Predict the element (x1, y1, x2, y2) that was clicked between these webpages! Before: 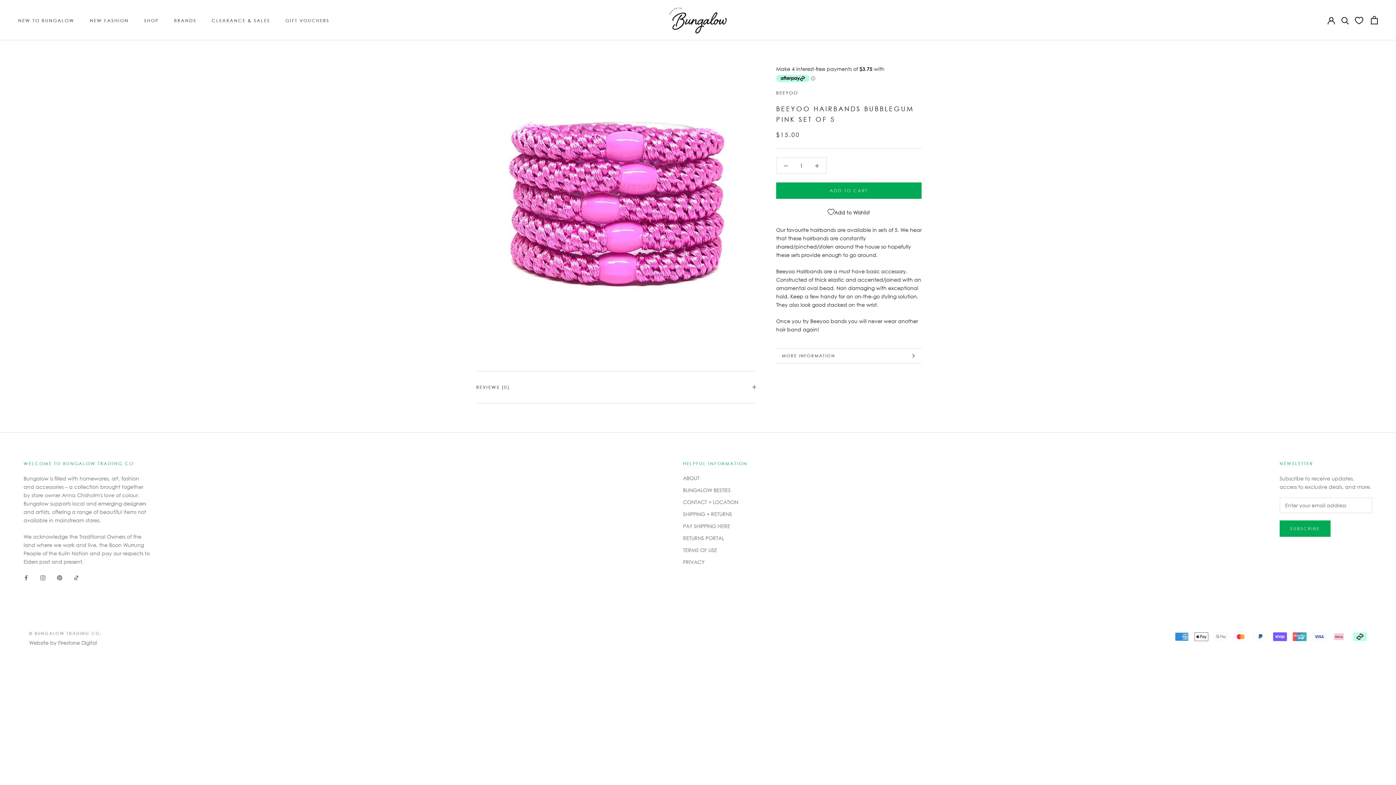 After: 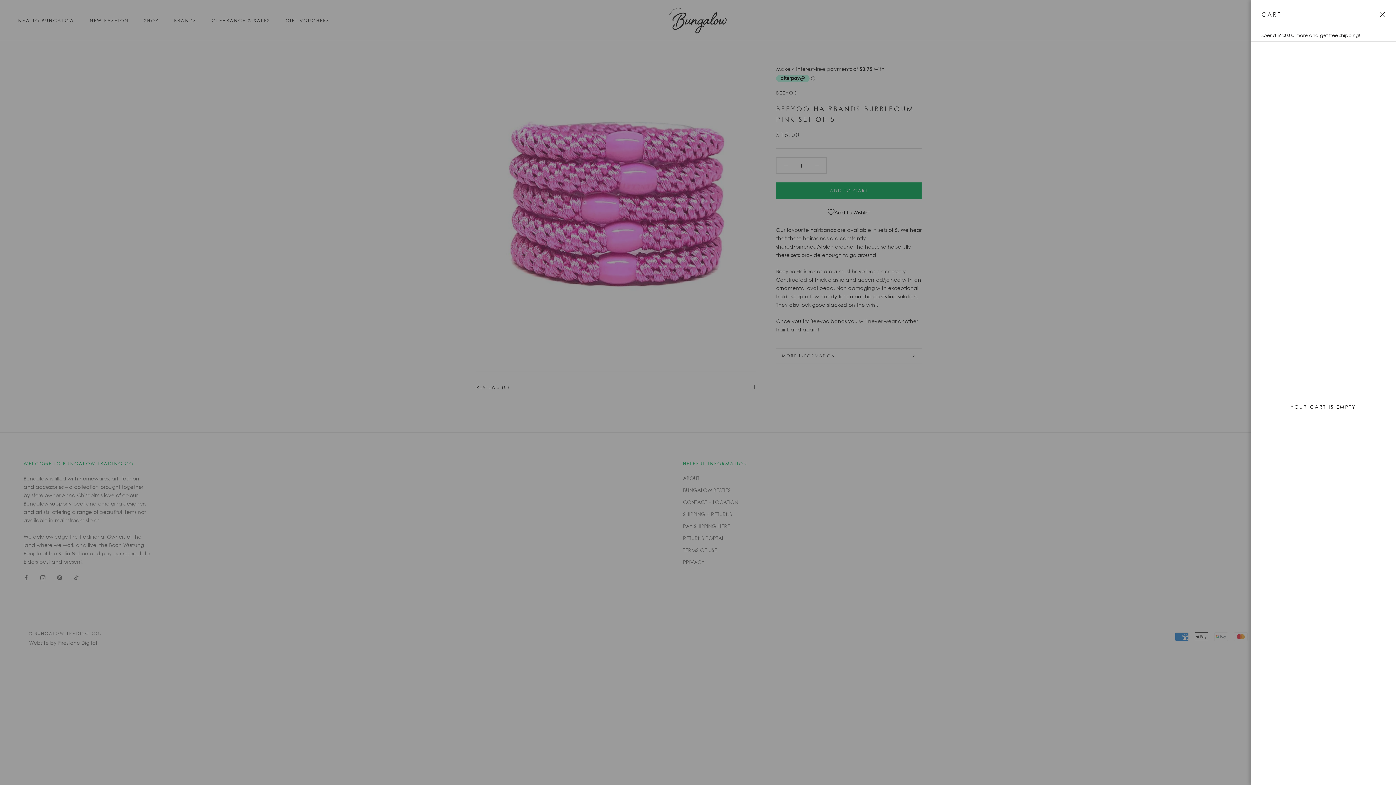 Action: label: Open cart bbox: (1371, 15, 1378, 24)